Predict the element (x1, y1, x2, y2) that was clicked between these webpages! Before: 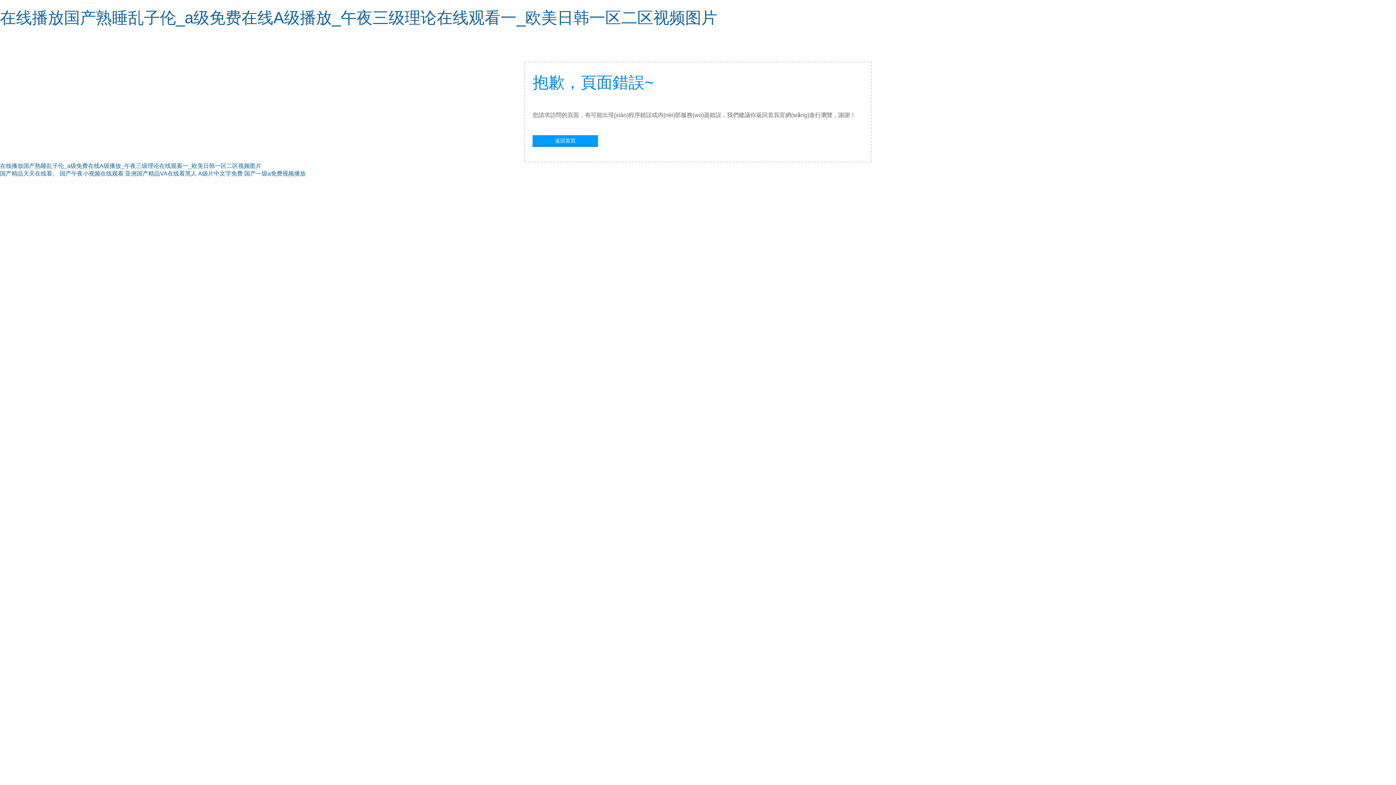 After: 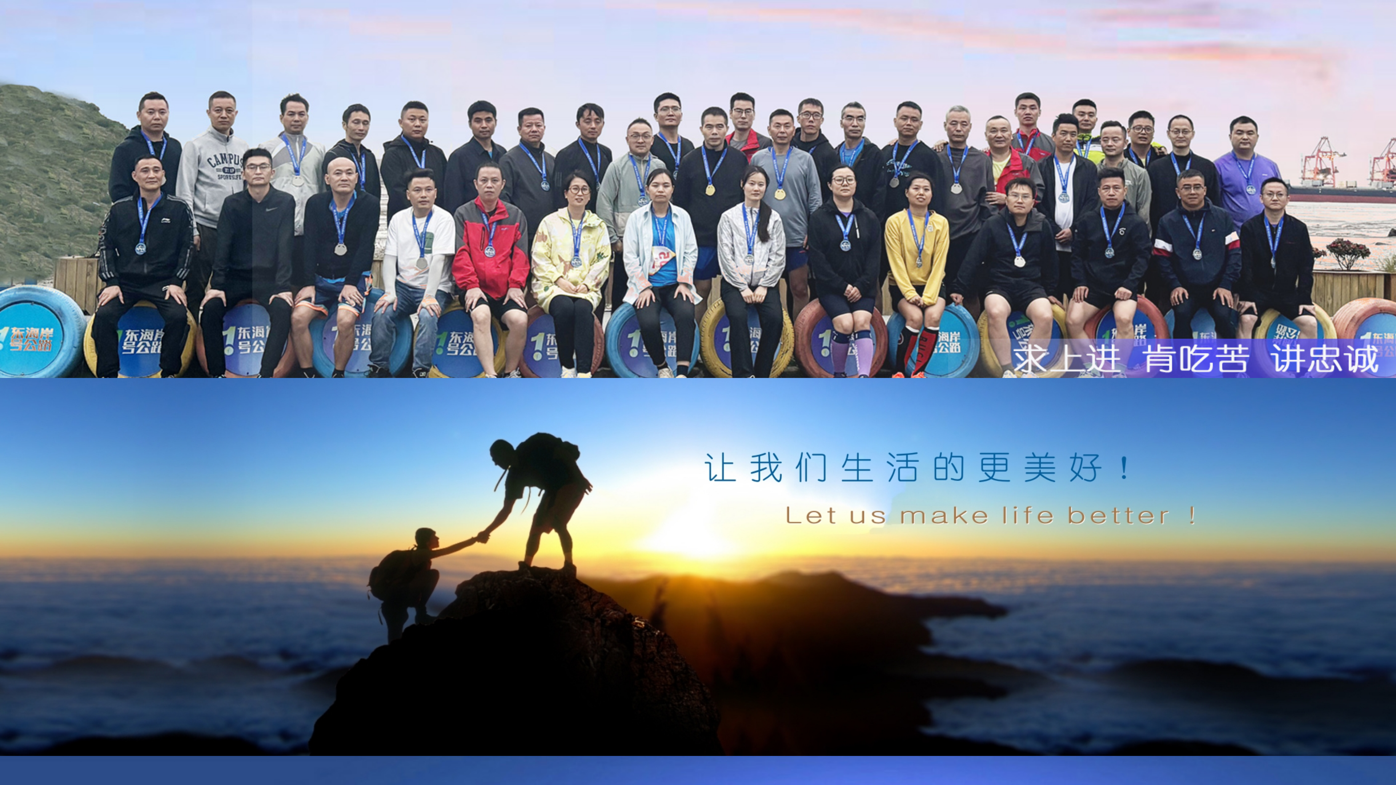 Action: label: 国产午夜小视频在线观看 bbox: (59, 170, 123, 176)